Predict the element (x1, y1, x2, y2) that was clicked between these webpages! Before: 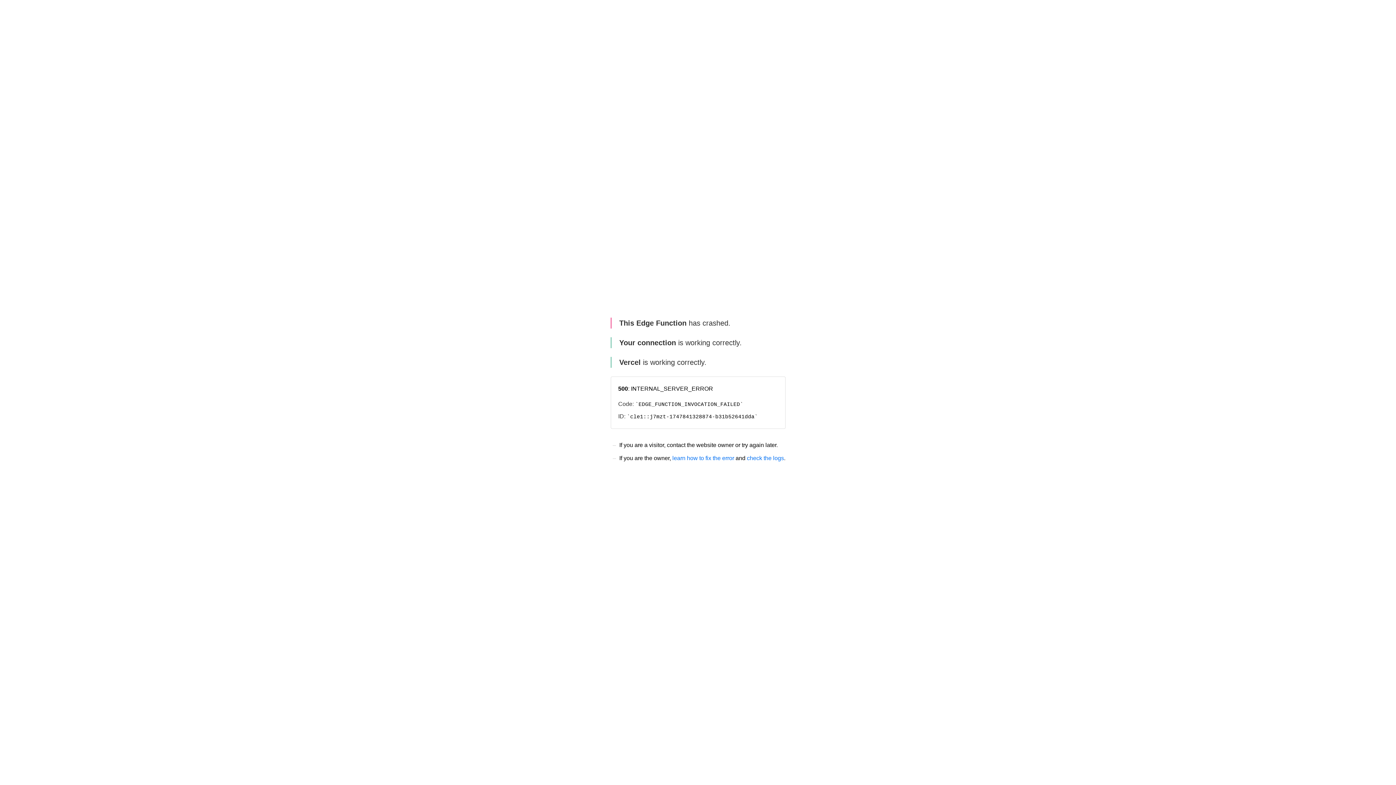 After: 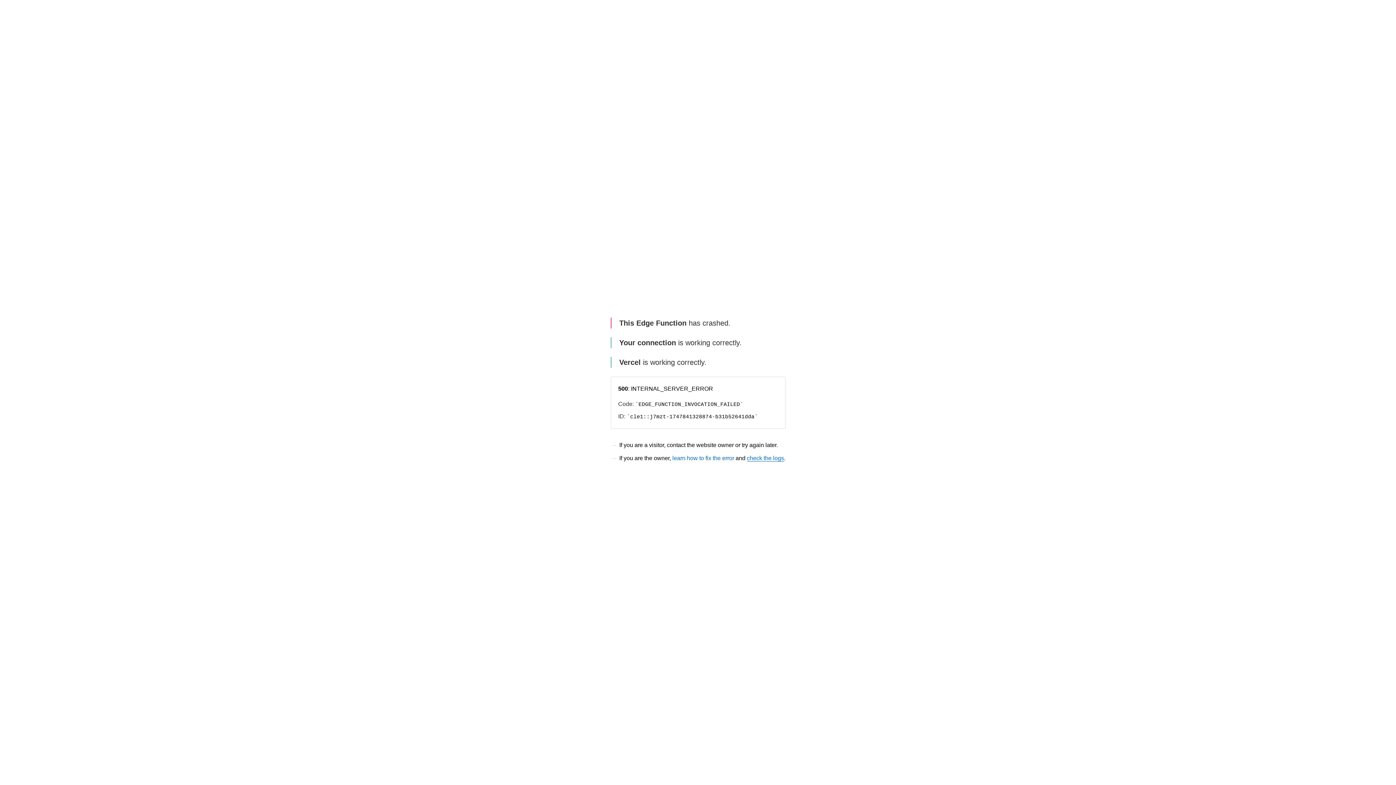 Action: bbox: (747, 455, 784, 461) label: check the logs